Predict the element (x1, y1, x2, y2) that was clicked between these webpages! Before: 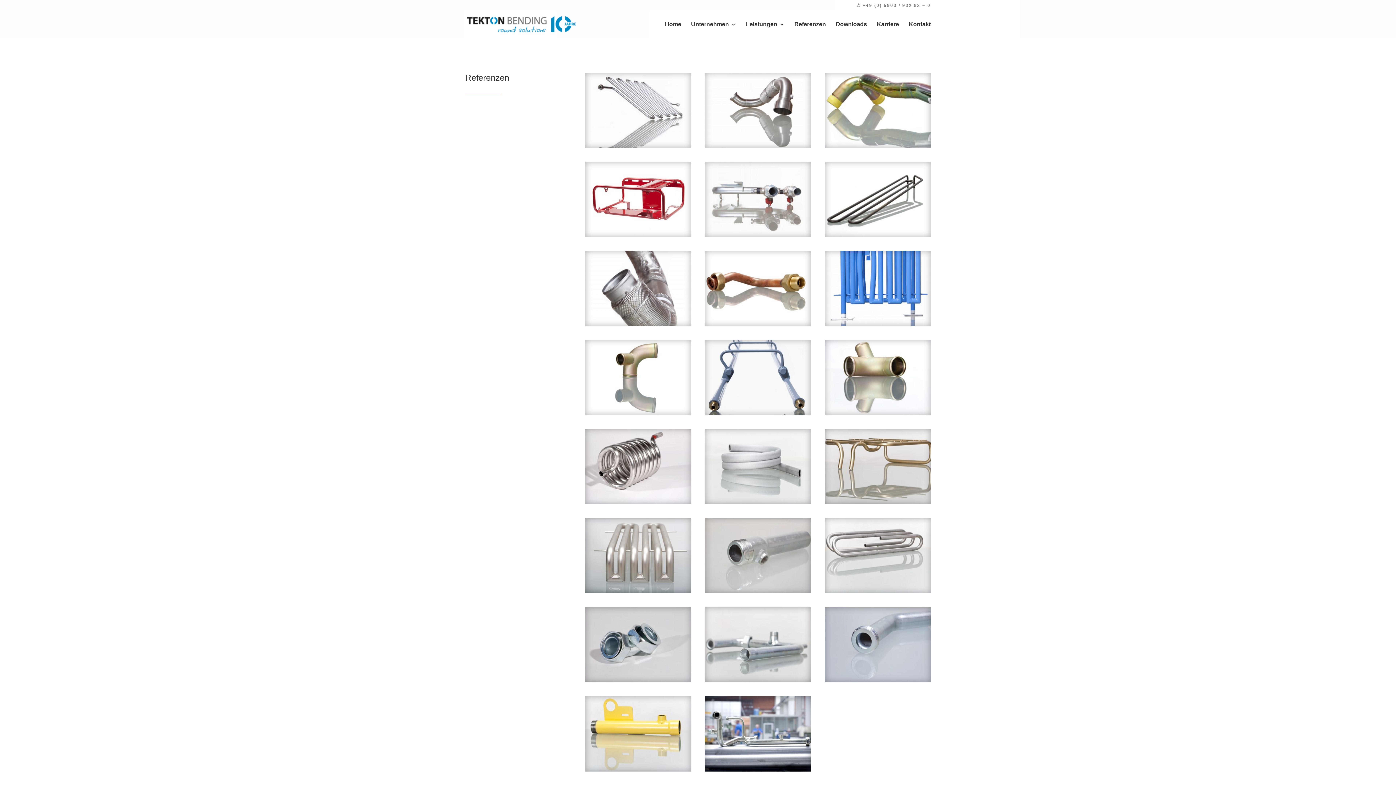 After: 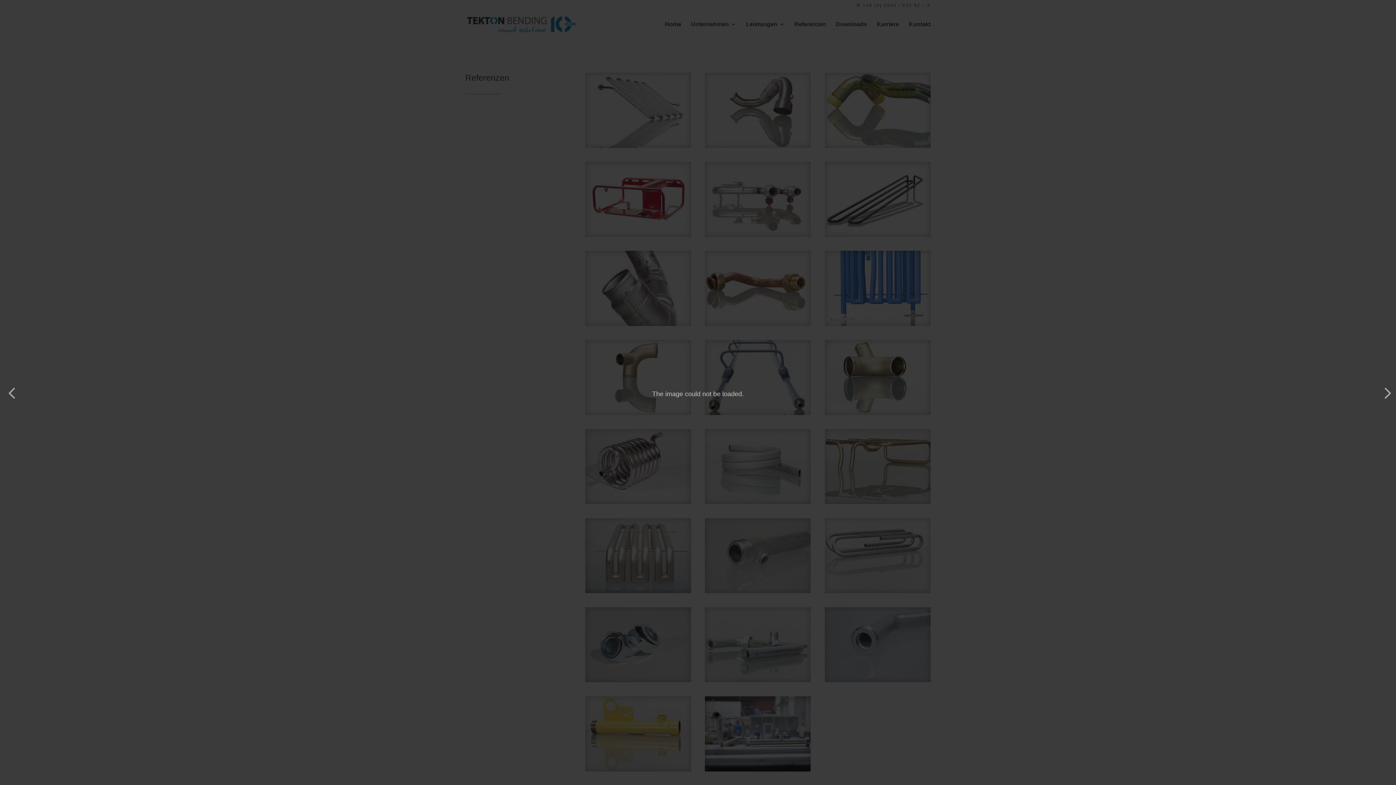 Action: bbox: (585, 766, 691, 773)